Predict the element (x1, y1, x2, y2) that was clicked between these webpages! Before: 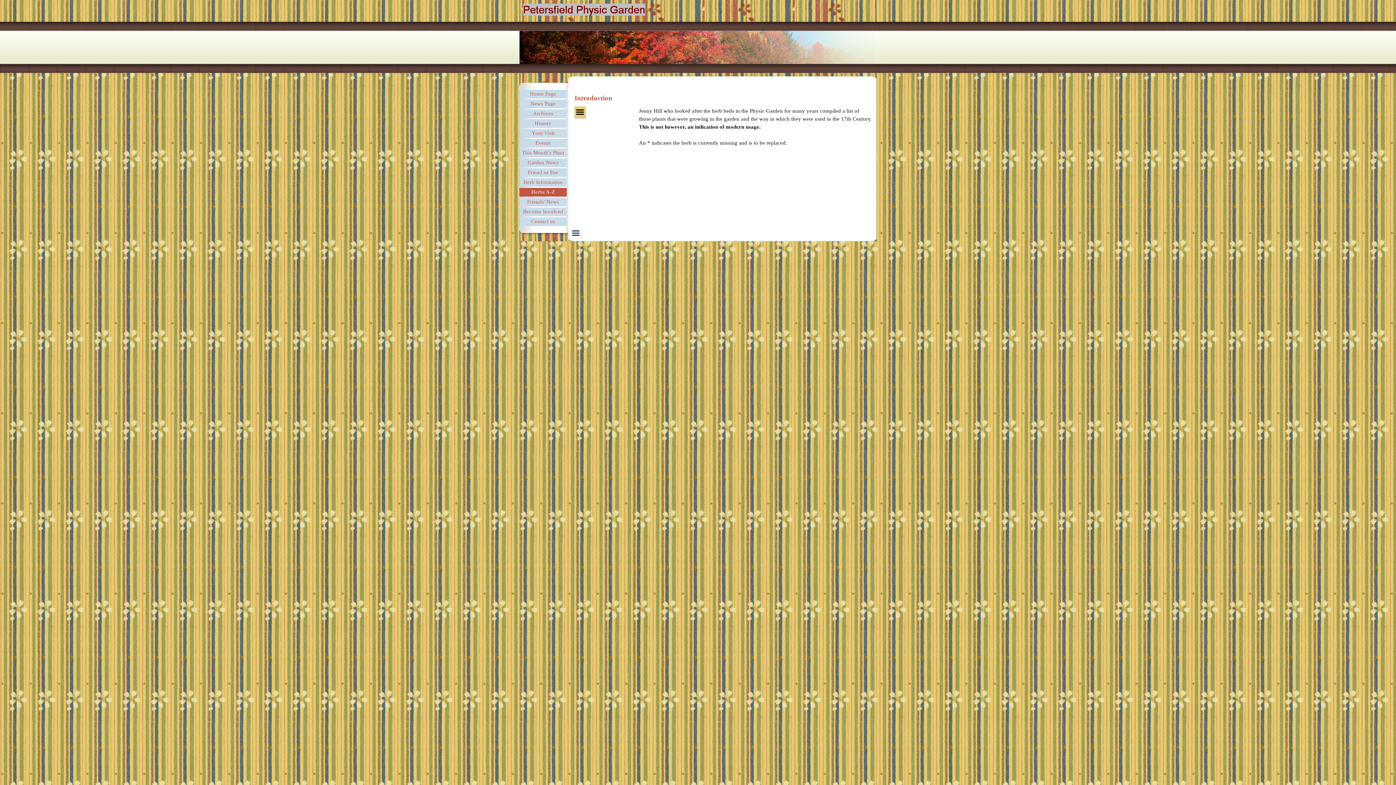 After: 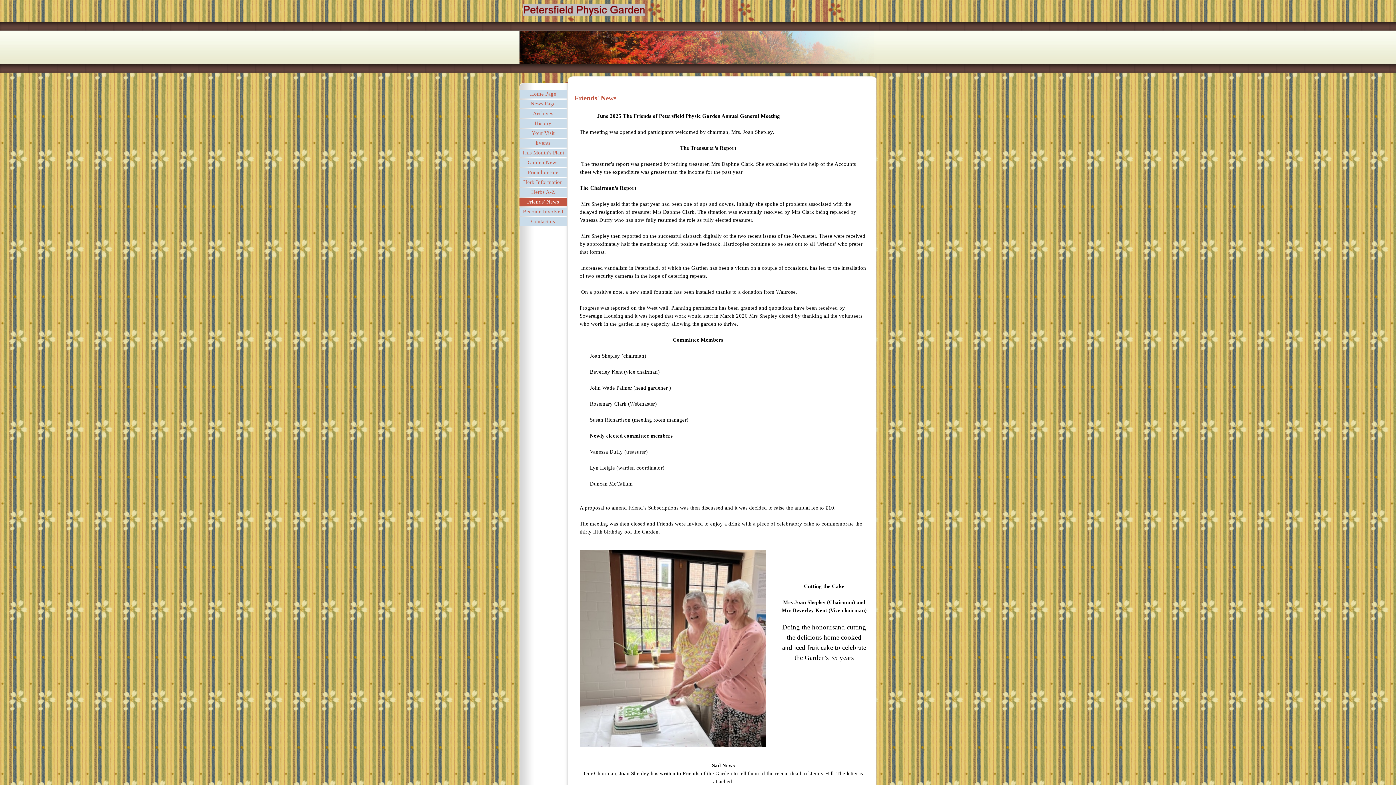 Action: bbox: (521, 197, 565, 206) label: Friends' News